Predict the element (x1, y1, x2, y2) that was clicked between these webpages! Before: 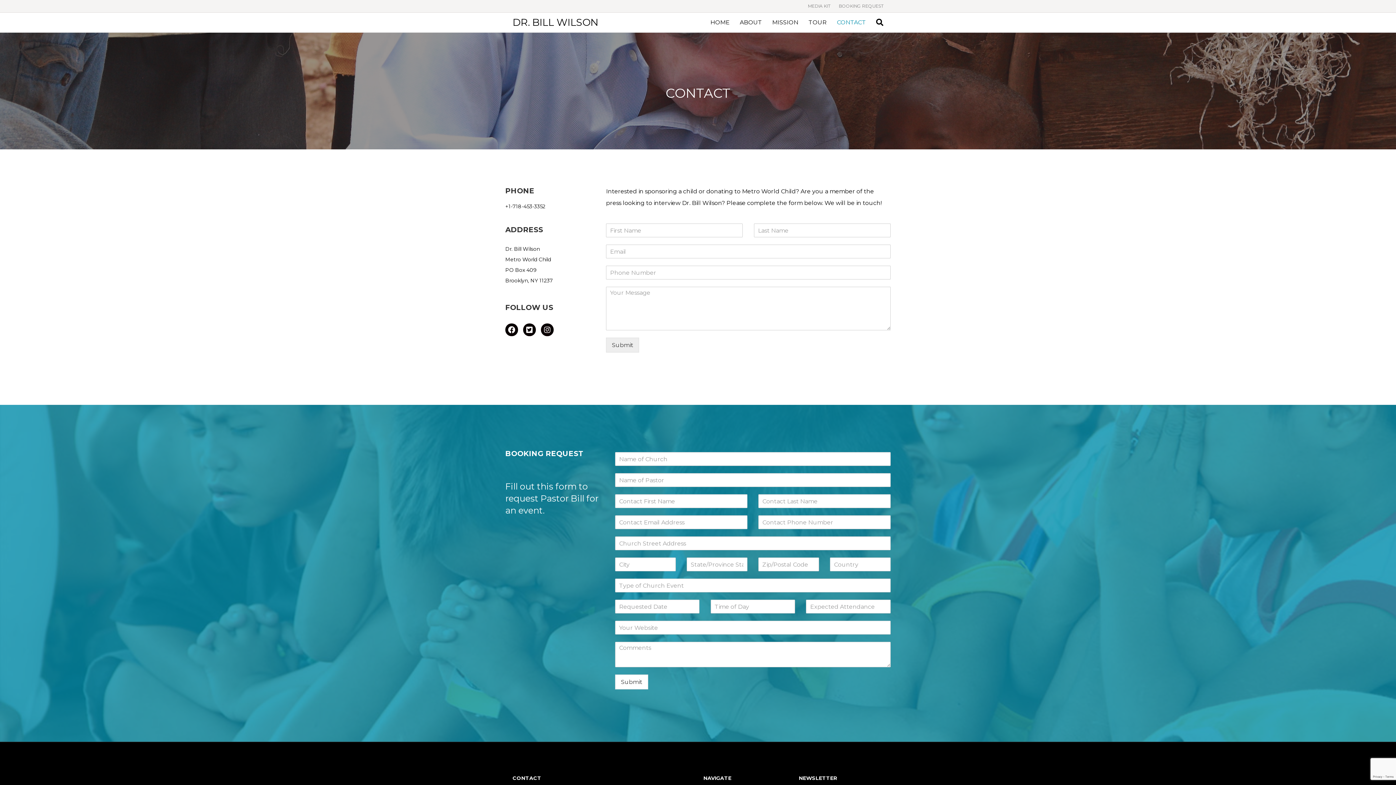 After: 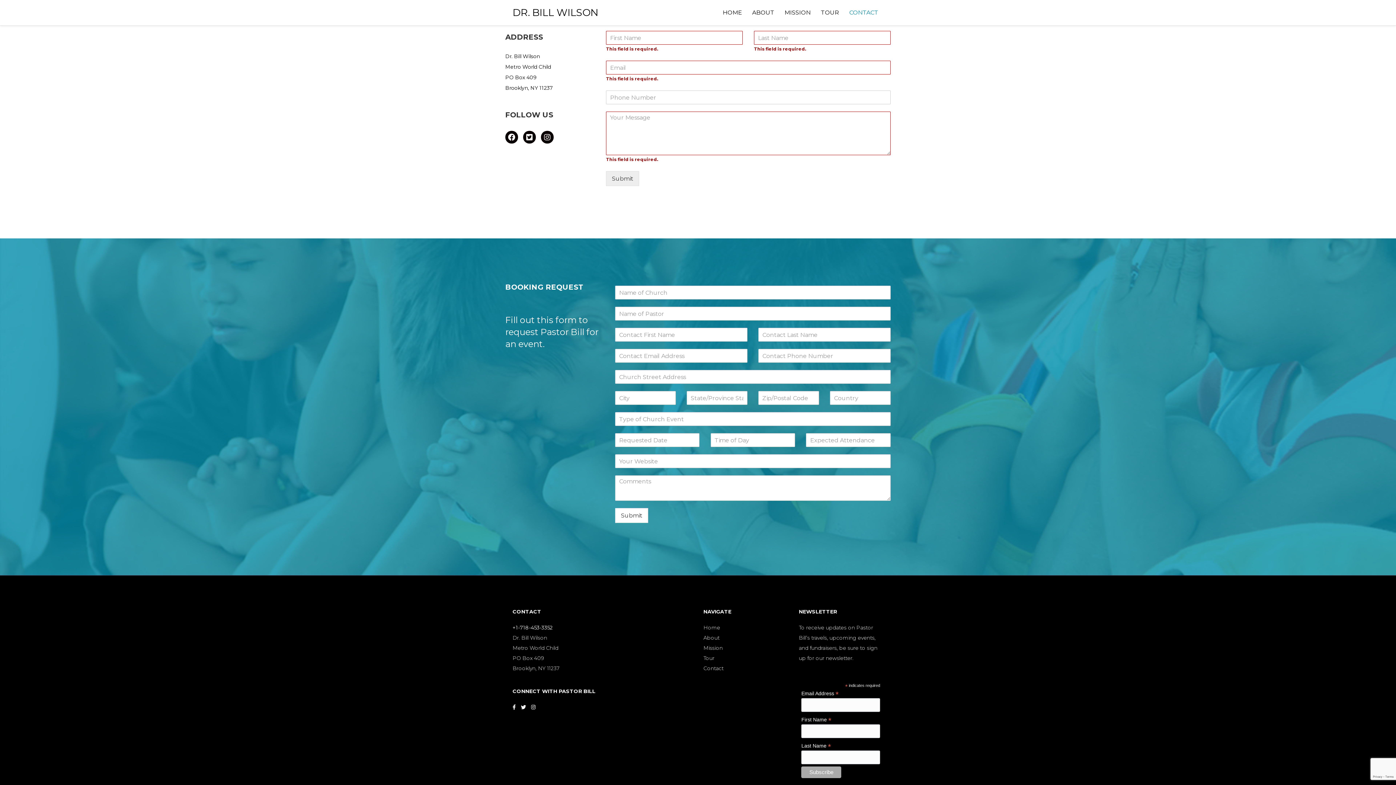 Action: label: Submit bbox: (606, 337, 639, 352)